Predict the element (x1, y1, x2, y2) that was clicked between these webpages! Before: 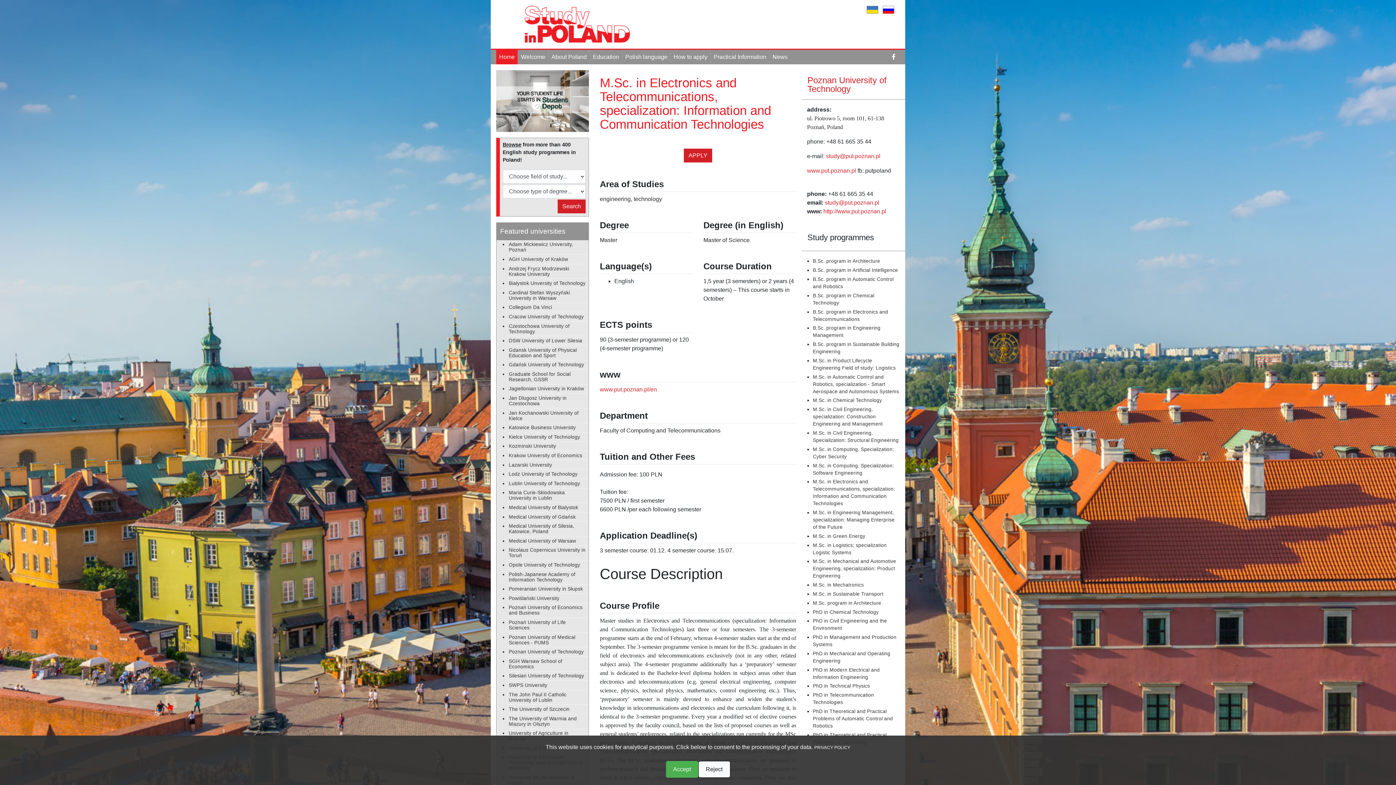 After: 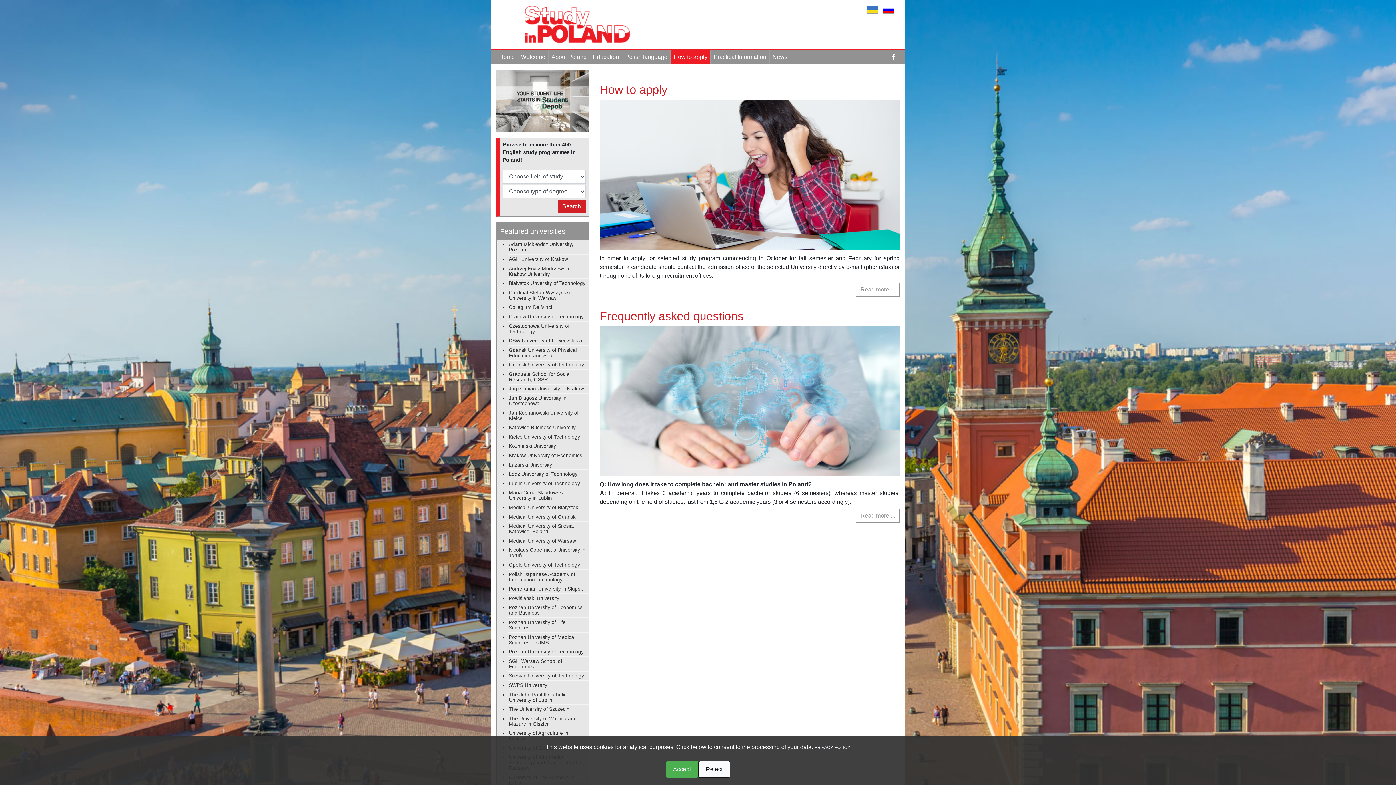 Action: label: How to apply bbox: (670, 49, 710, 64)